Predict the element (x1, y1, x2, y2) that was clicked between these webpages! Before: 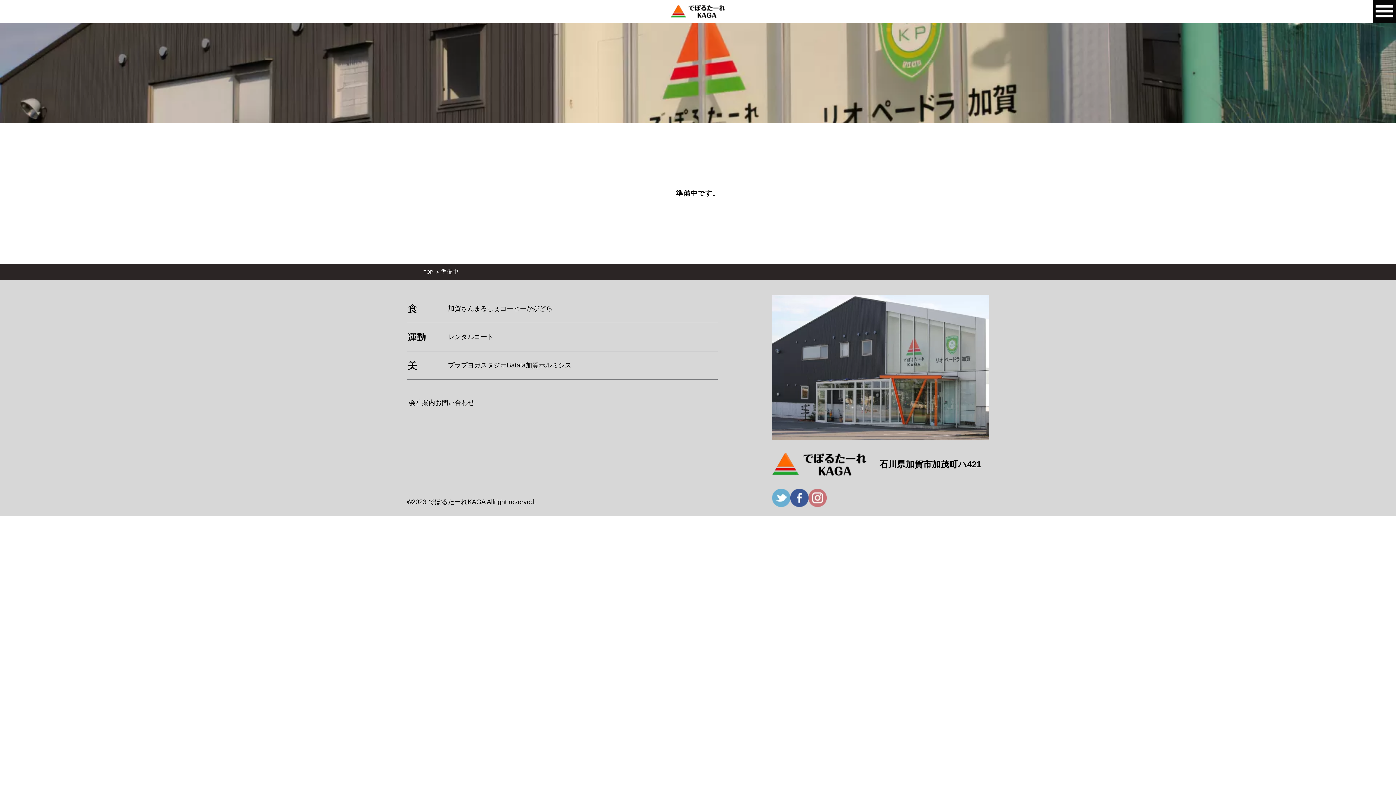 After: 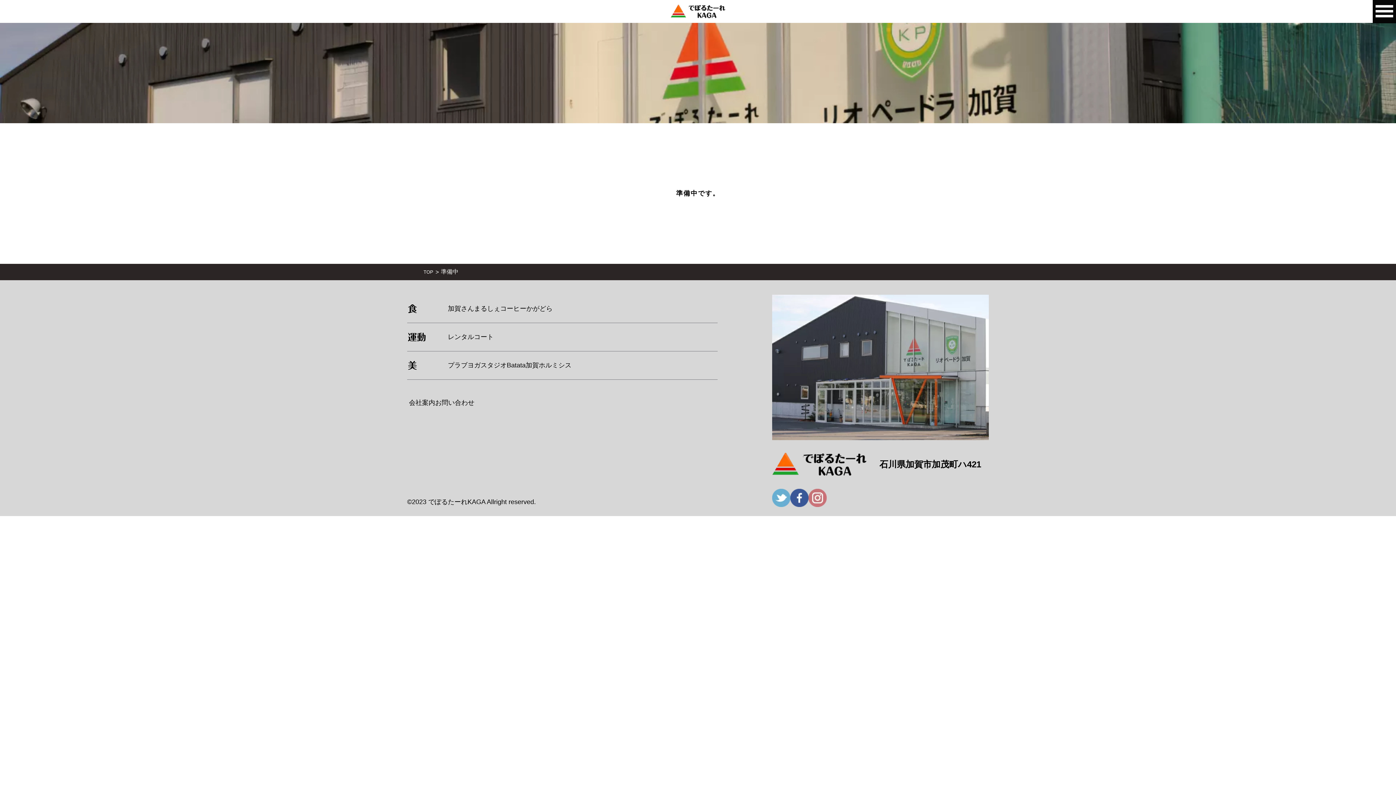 Action: bbox: (526, 305, 552, 312) label: かがどら